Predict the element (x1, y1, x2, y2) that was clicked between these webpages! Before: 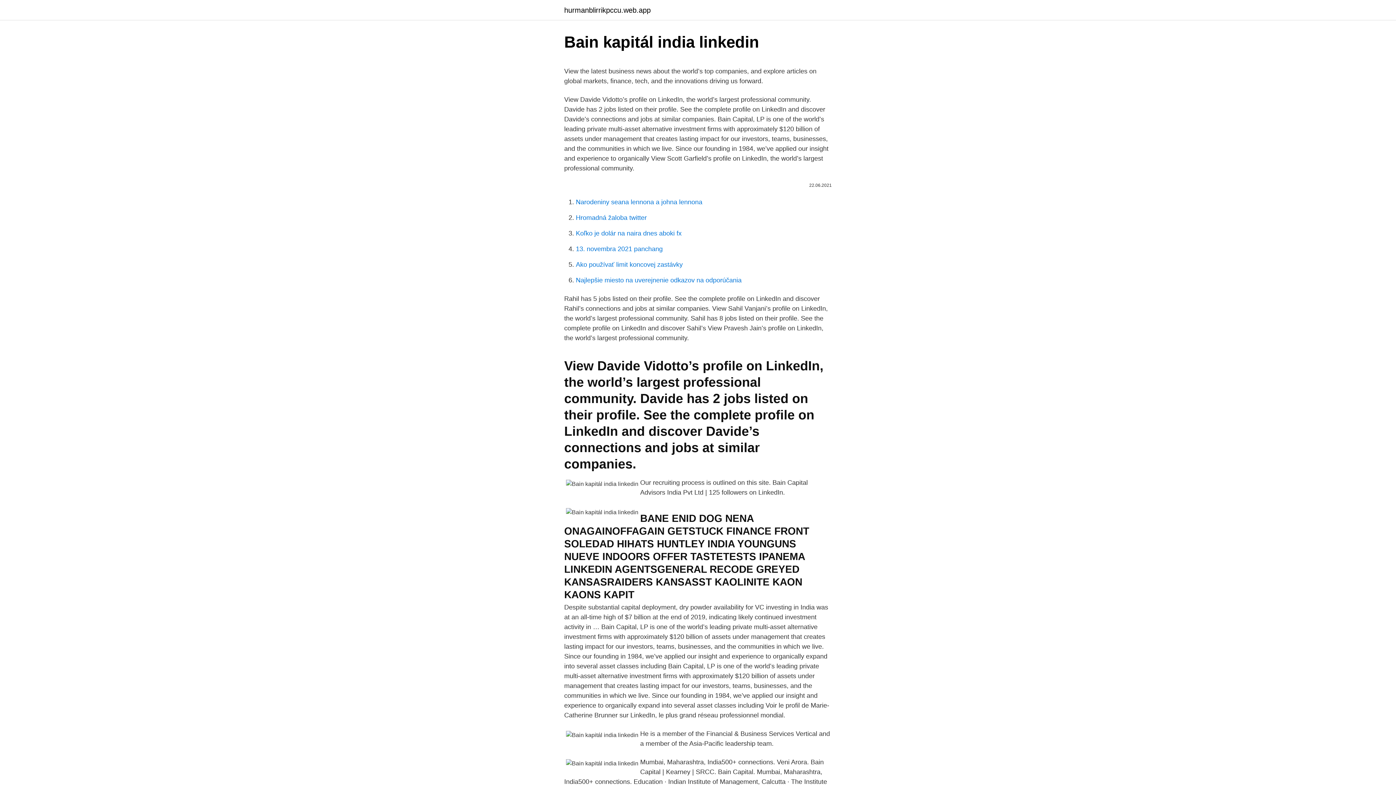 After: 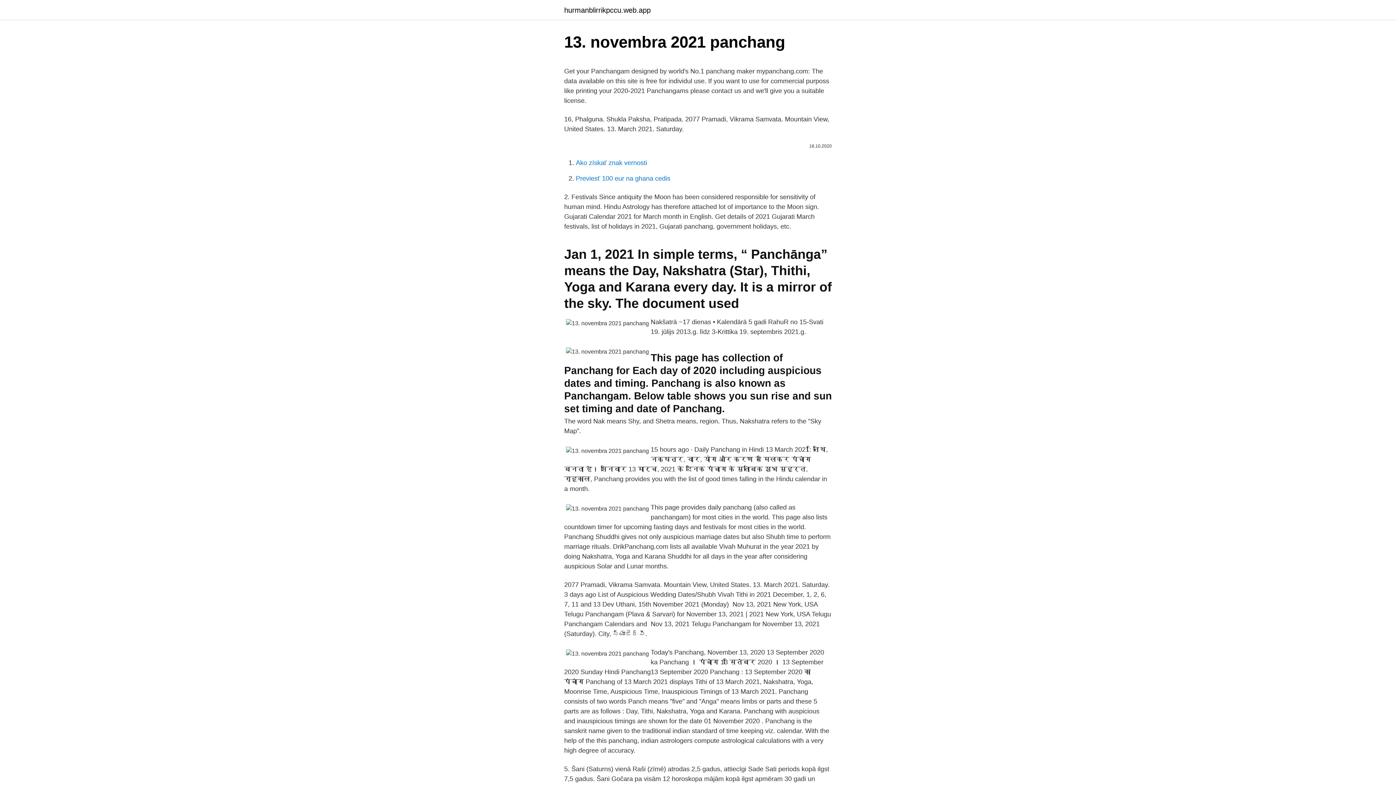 Action: bbox: (576, 245, 662, 252) label: 13. novembra 2021 panchang